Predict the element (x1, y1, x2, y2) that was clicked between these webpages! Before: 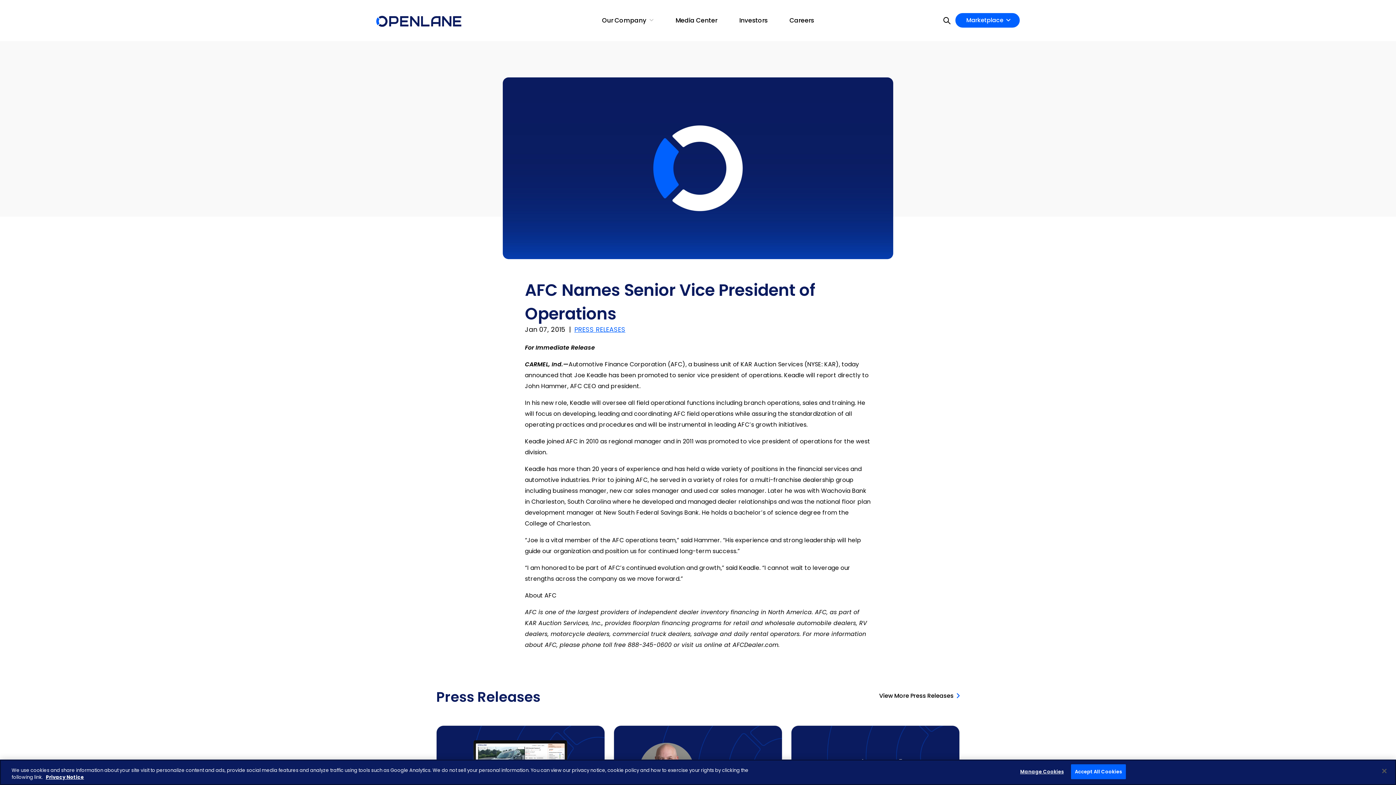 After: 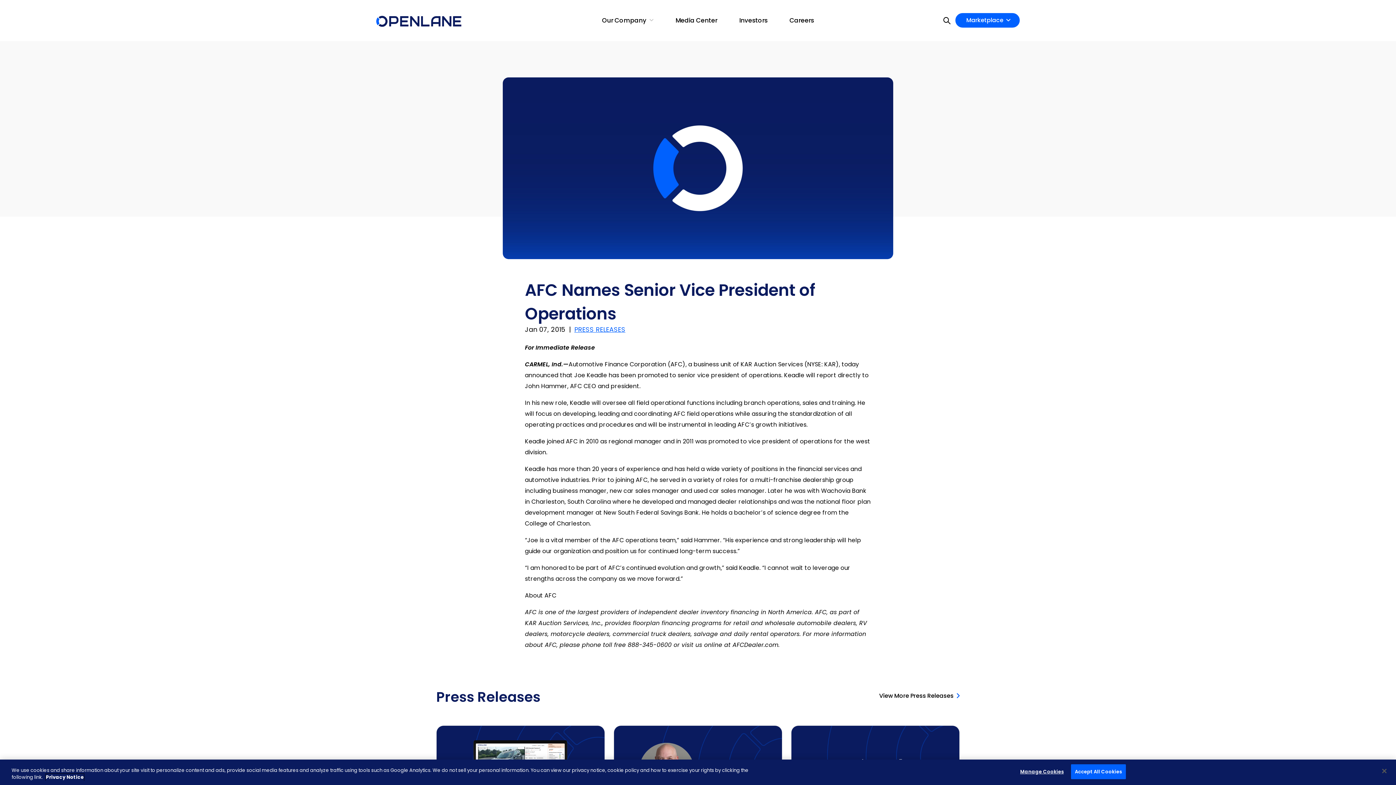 Action: bbox: (45, 774, 84, 781) label: Privacy Notice, opens in a new tab